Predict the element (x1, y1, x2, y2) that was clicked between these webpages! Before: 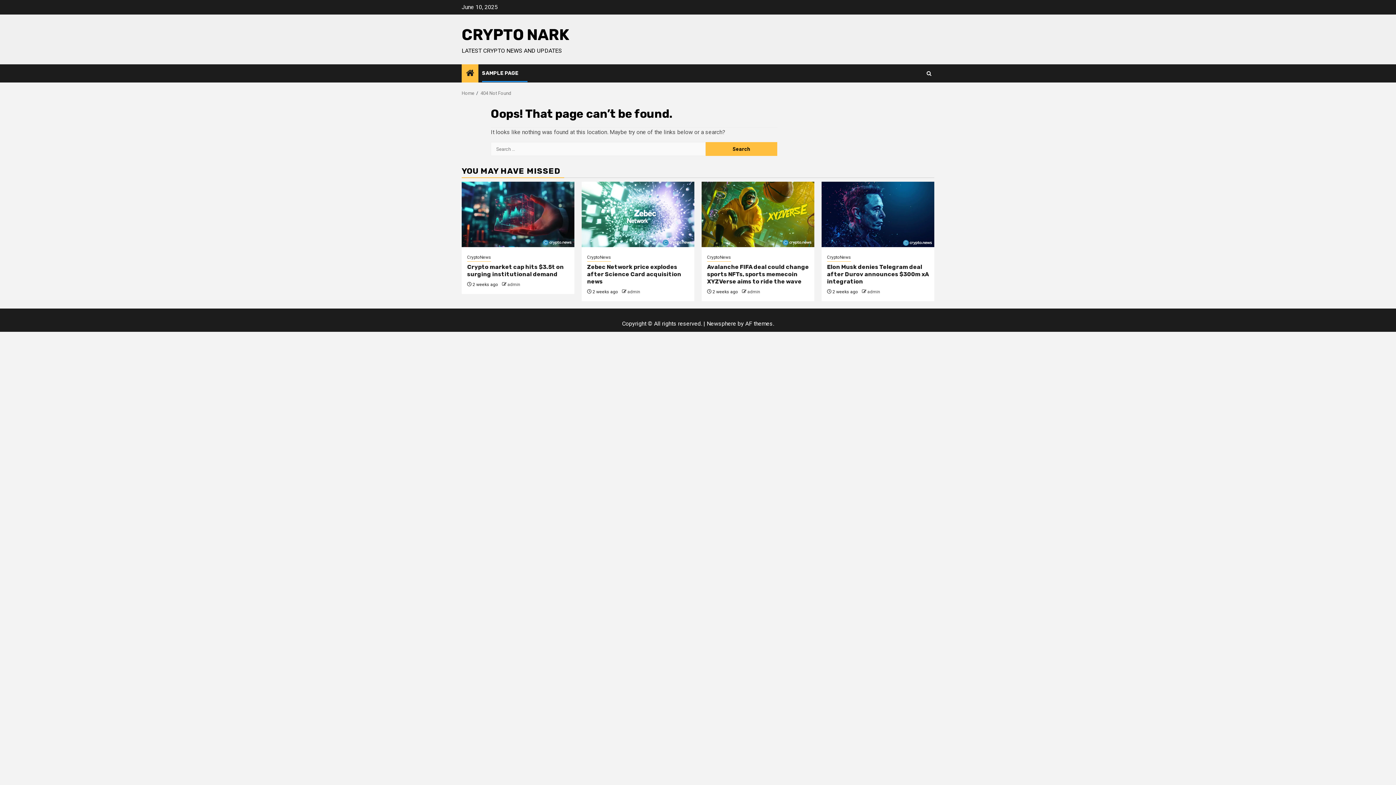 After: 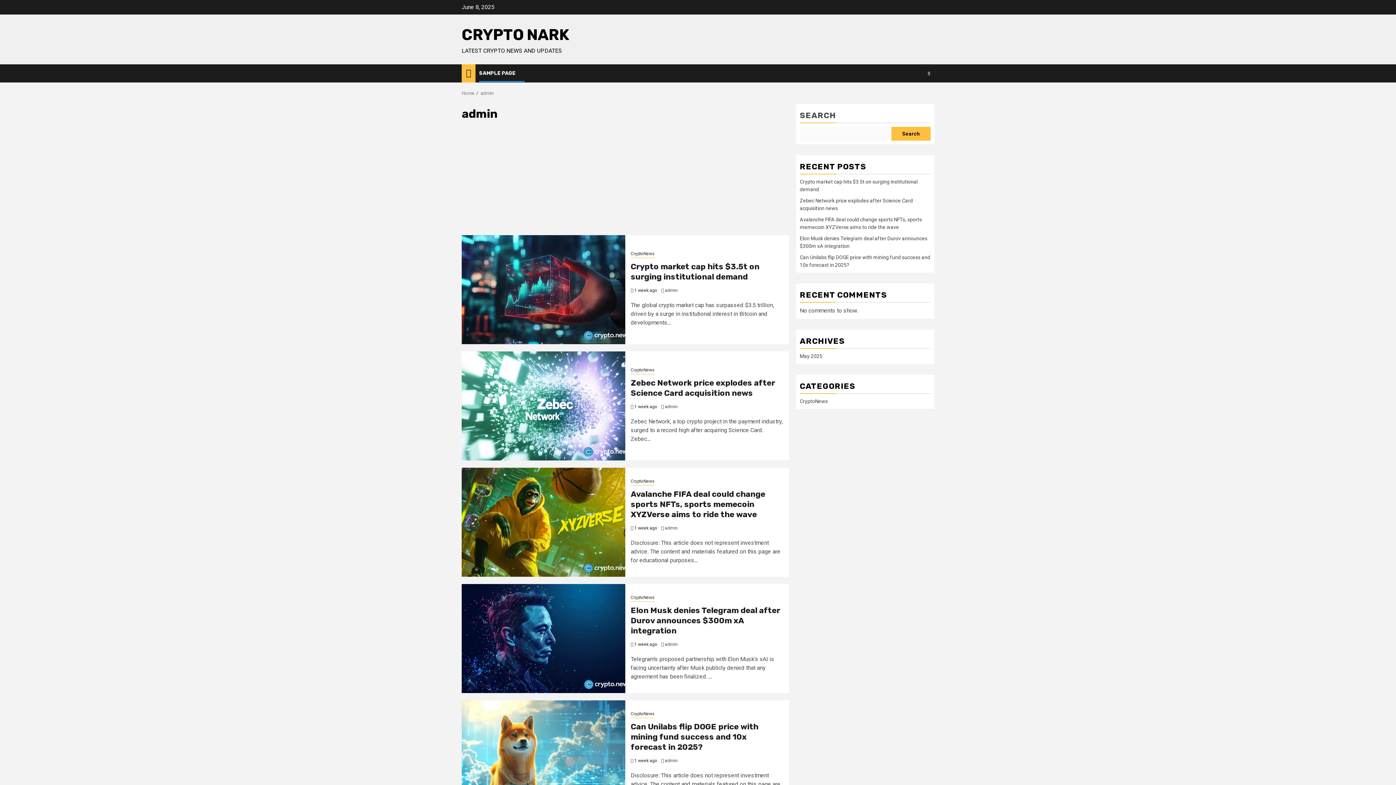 Action: label: admin bbox: (747, 289, 760, 294)